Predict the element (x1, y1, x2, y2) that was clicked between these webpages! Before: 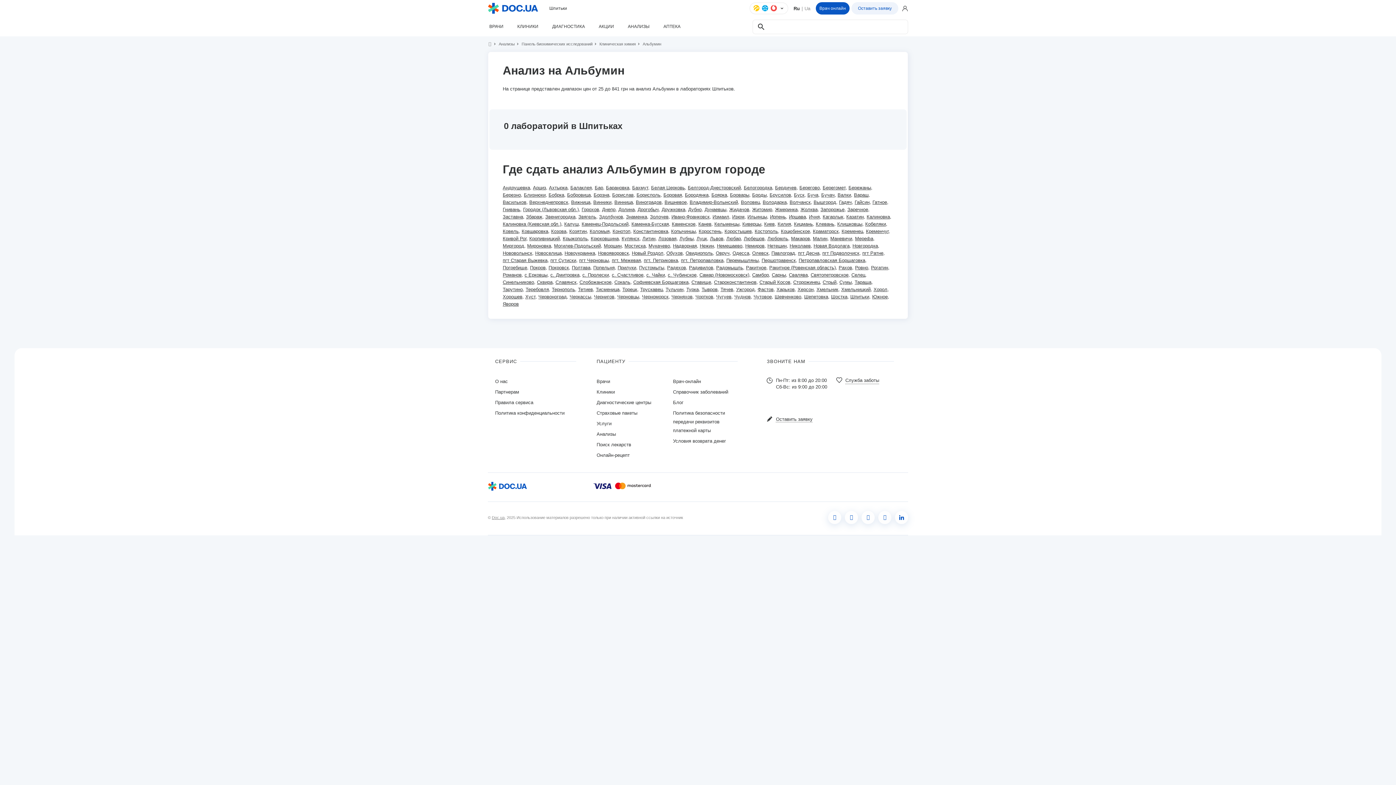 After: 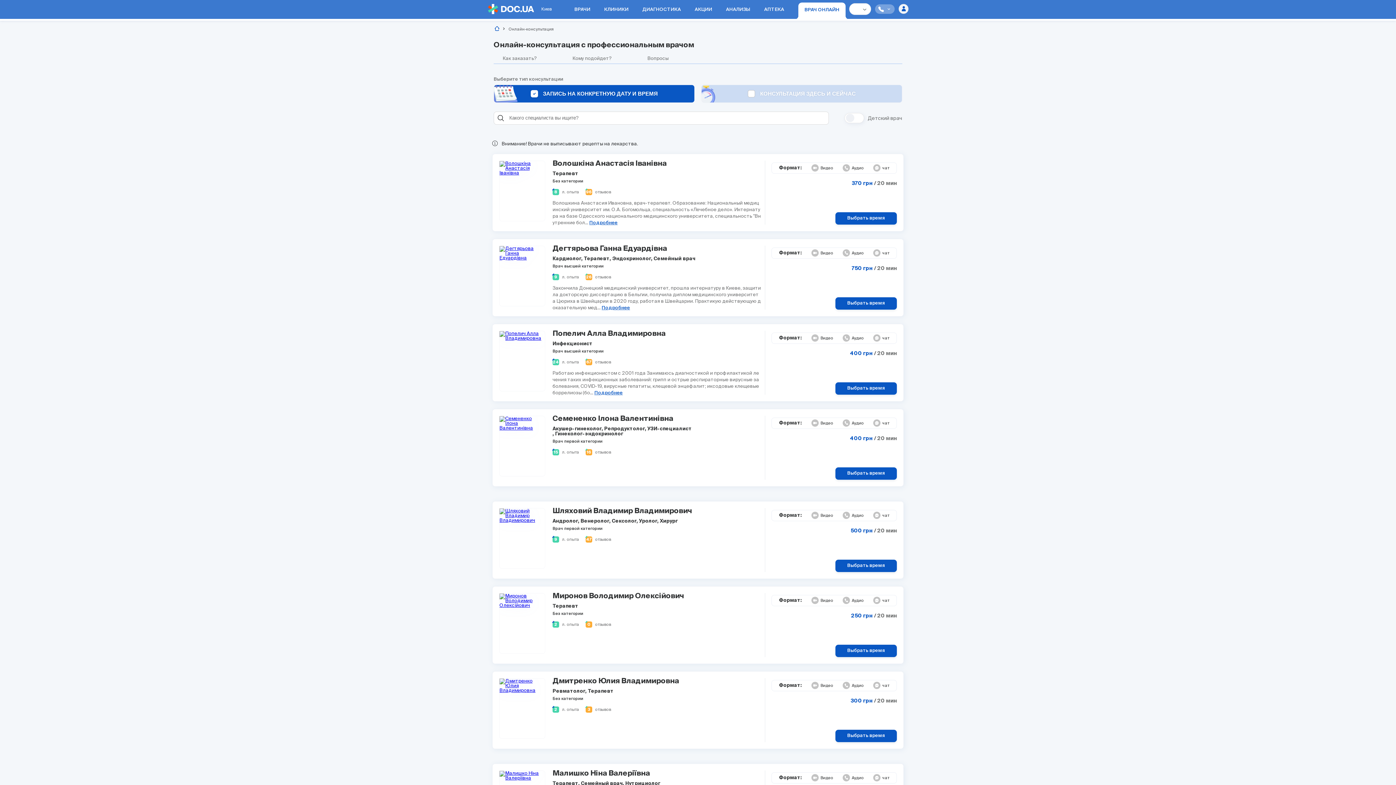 Action: bbox: (673, 378, 701, 384) label: Врач-онлайн